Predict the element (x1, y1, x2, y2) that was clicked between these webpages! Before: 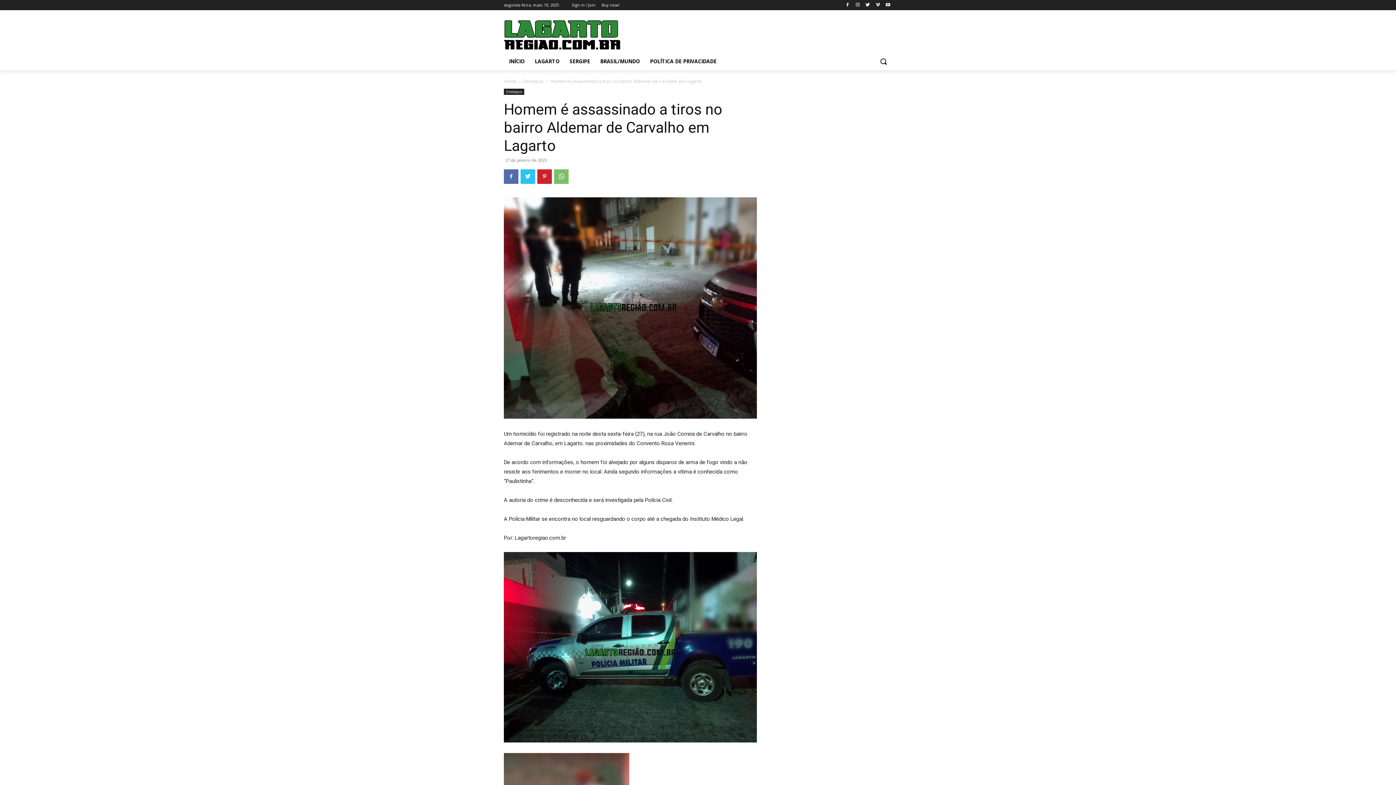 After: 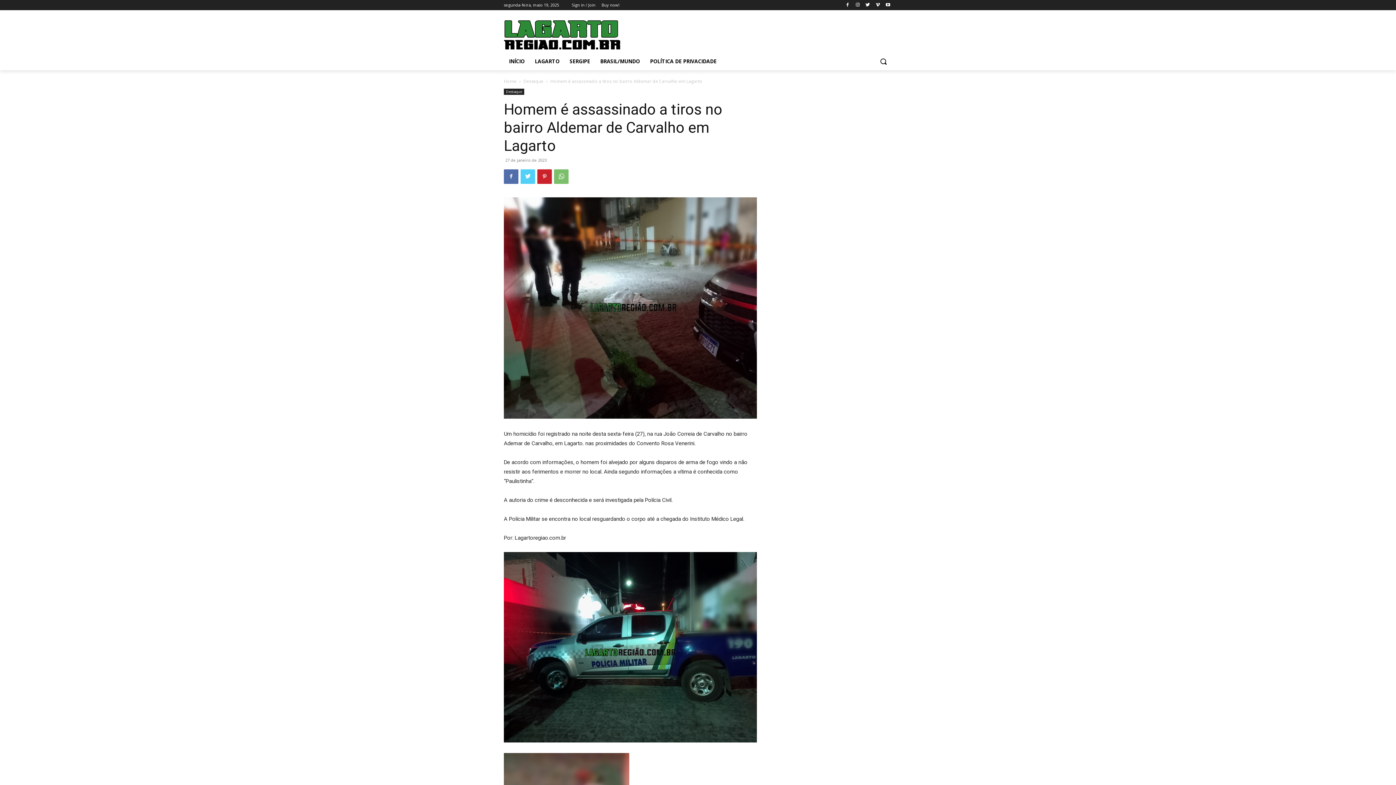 Action: bbox: (520, 169, 535, 183)